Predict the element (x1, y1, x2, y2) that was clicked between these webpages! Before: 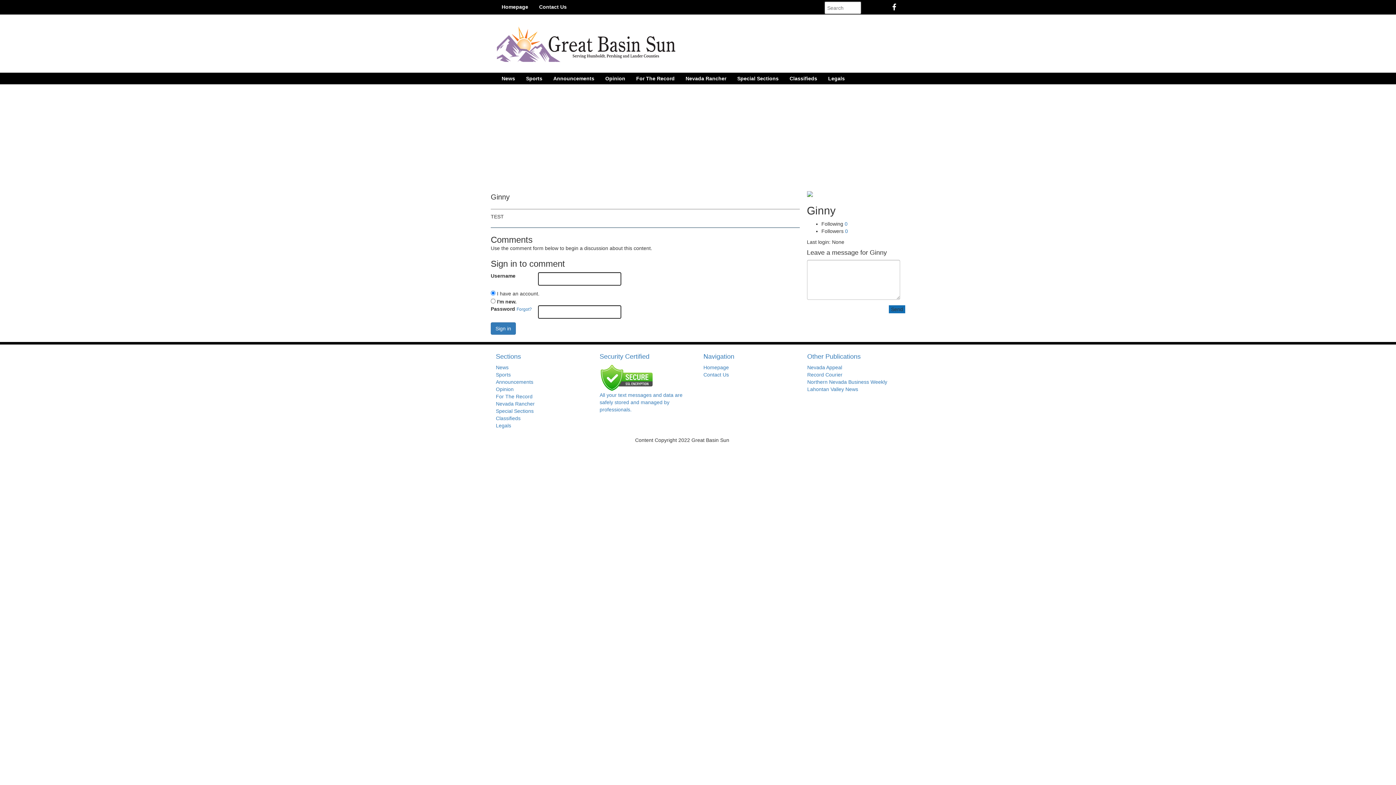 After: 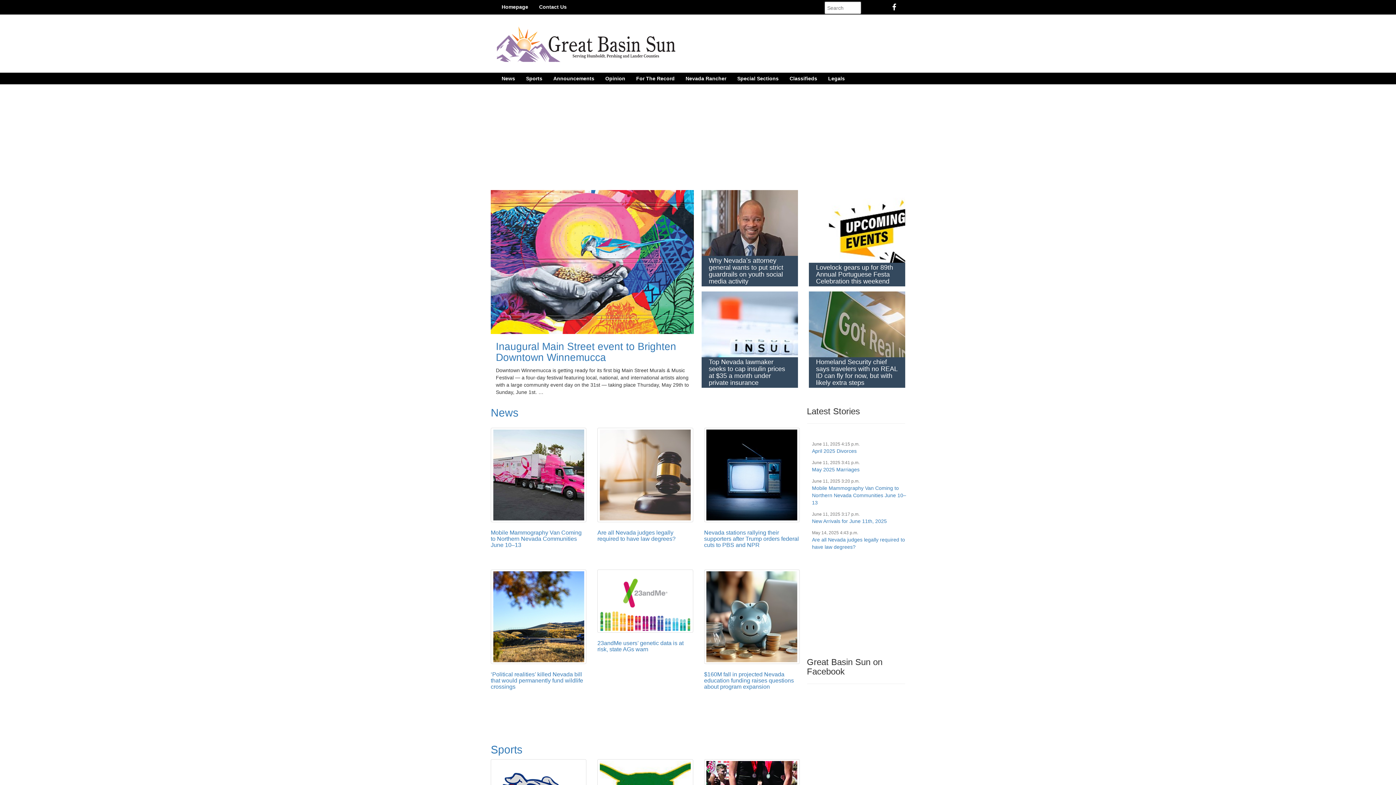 Action: label: Homepage bbox: (703, 364, 729, 370)